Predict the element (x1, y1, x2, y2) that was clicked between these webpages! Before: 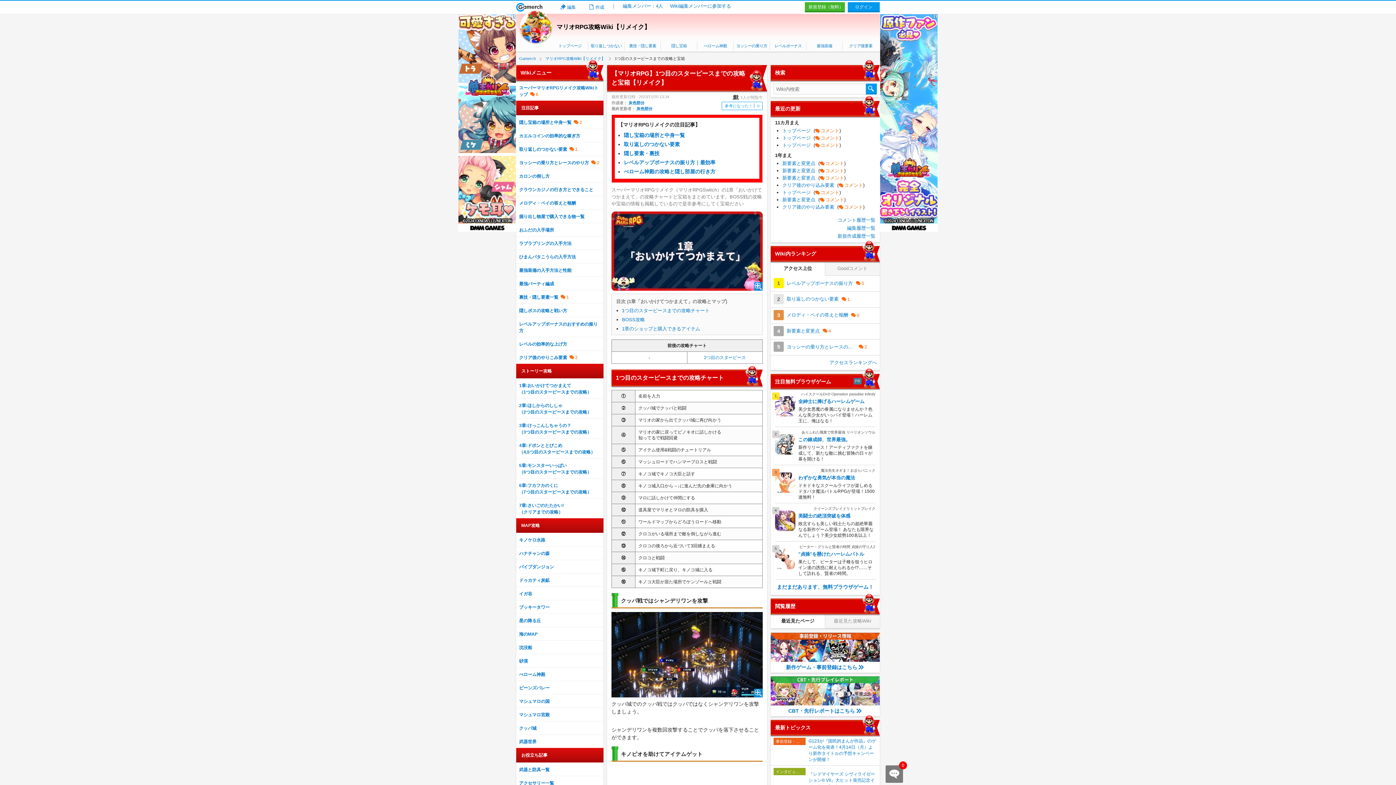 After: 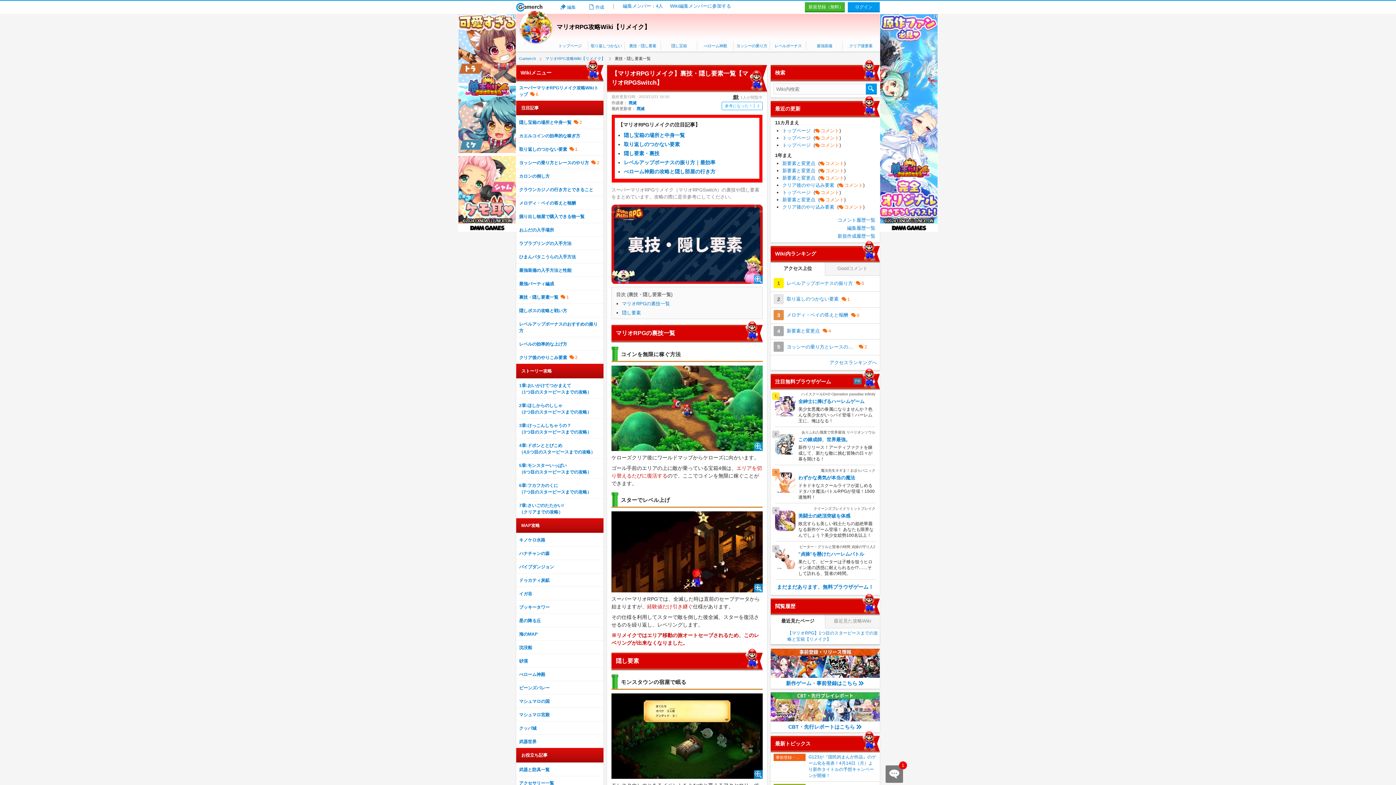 Action: label: 裏技・隠し要素 bbox: (624, 40, 661, 51)